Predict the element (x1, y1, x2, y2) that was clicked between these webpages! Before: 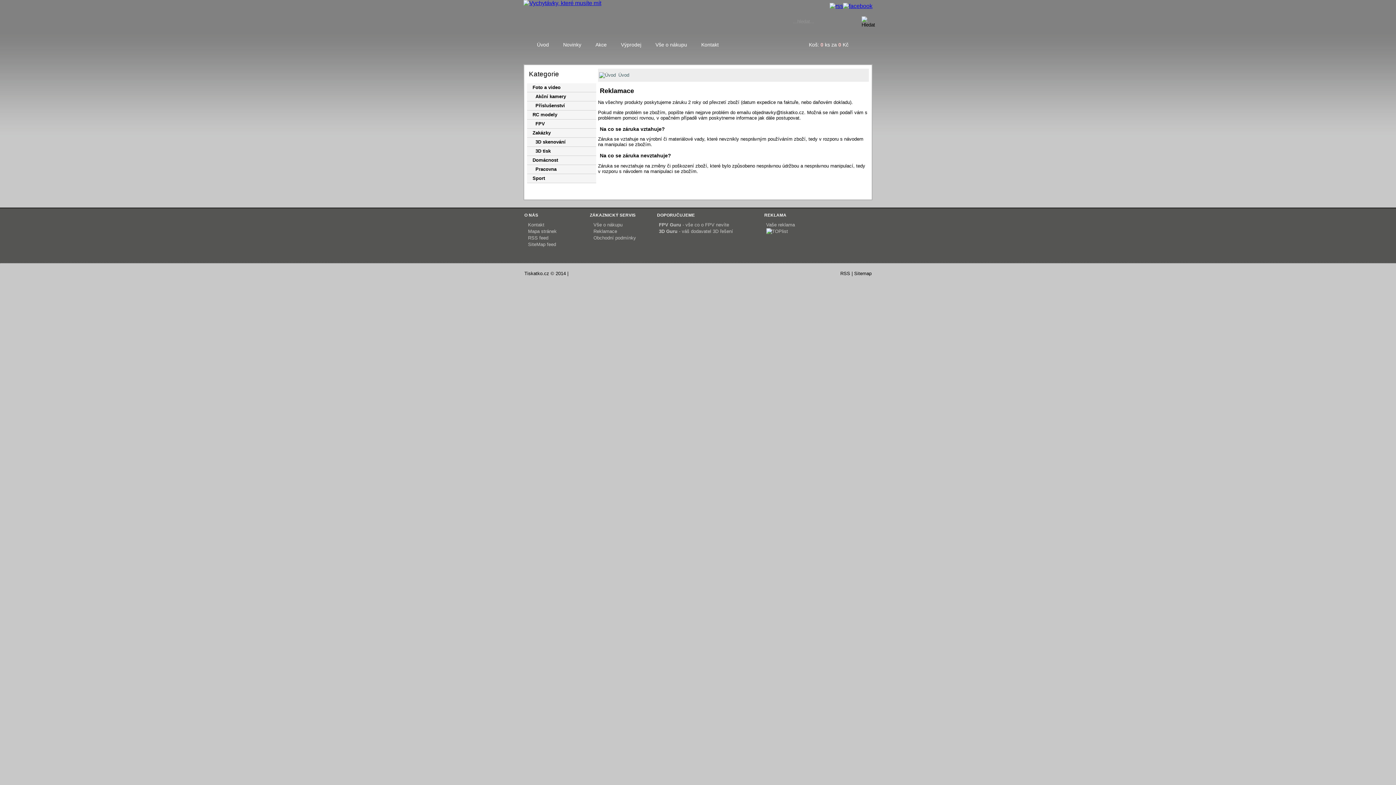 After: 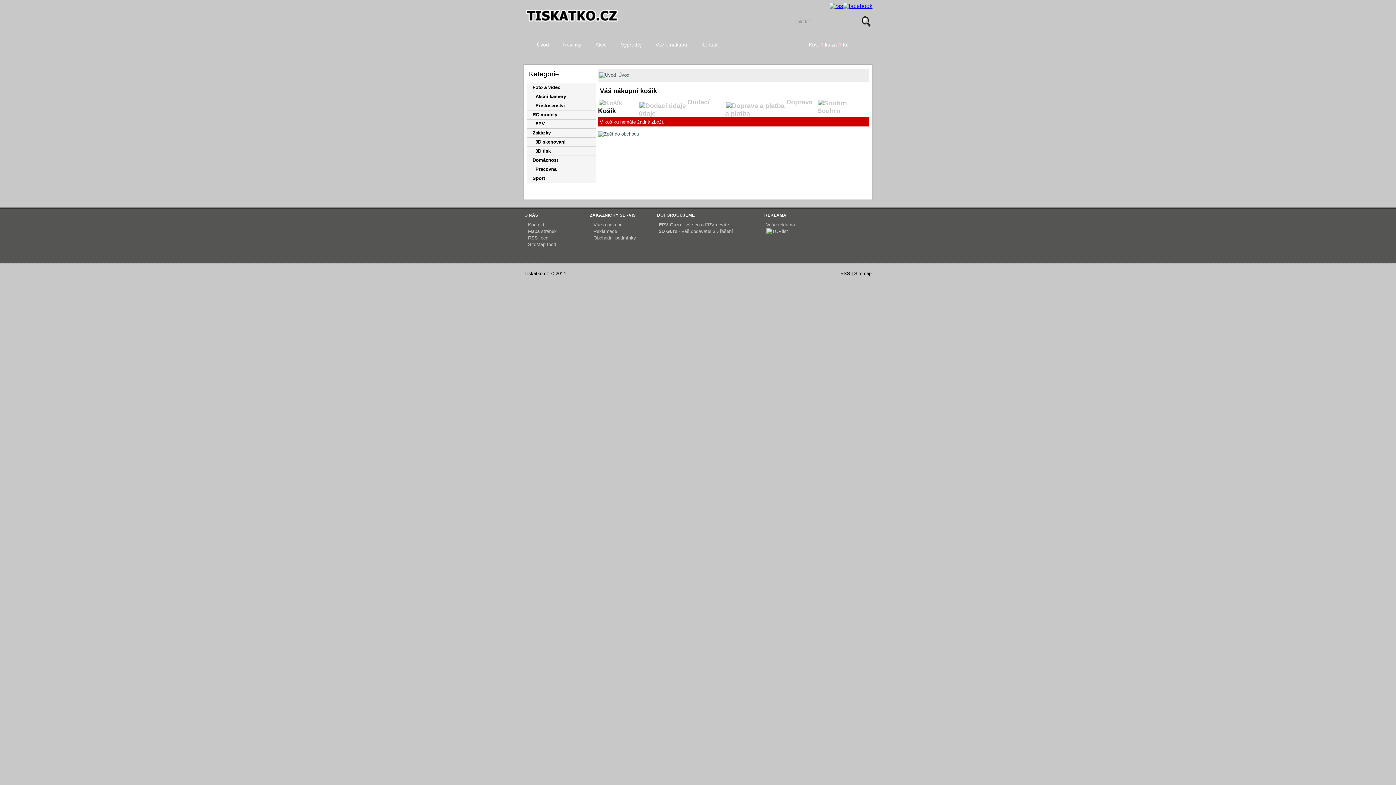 Action: bbox: (796, 40, 870, 47) label: Koš: 0 ks za 0 Kč